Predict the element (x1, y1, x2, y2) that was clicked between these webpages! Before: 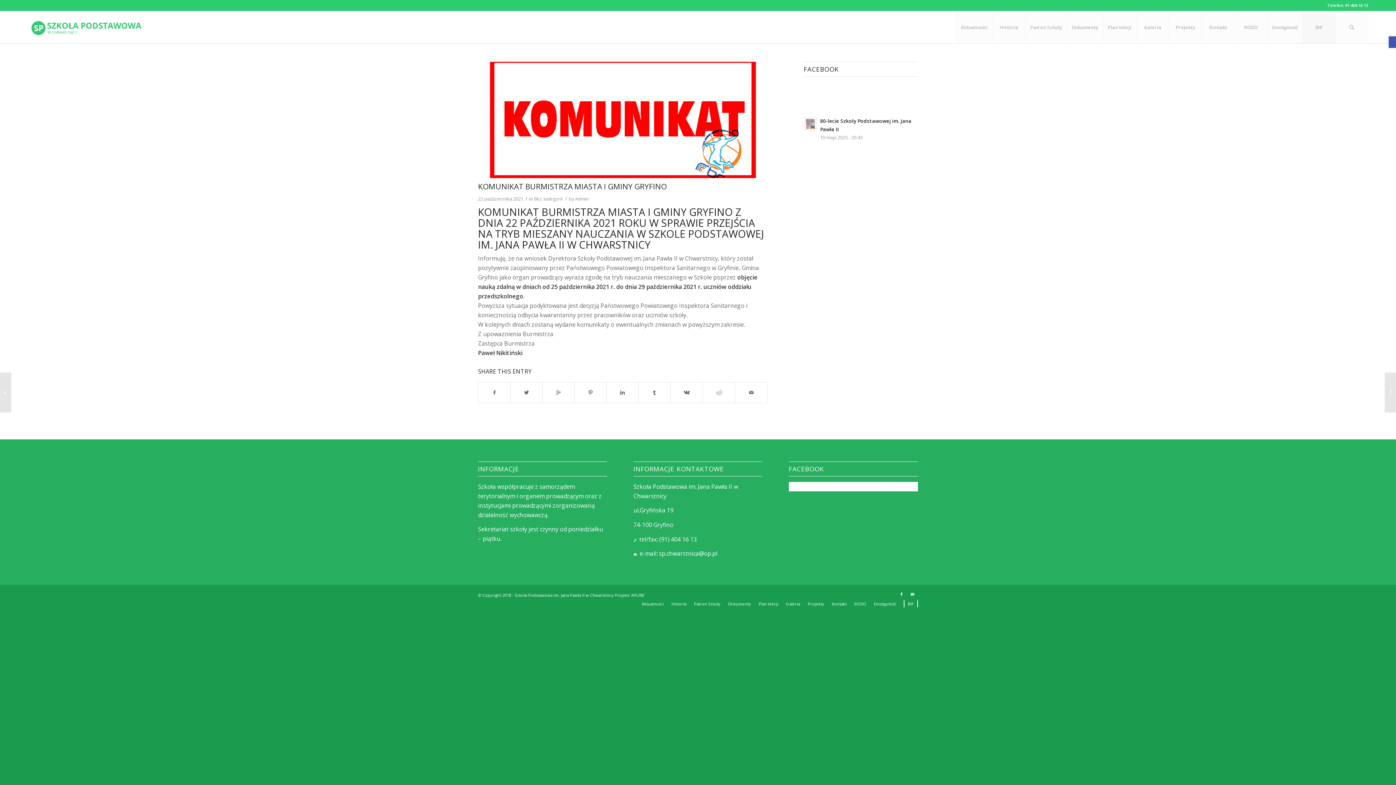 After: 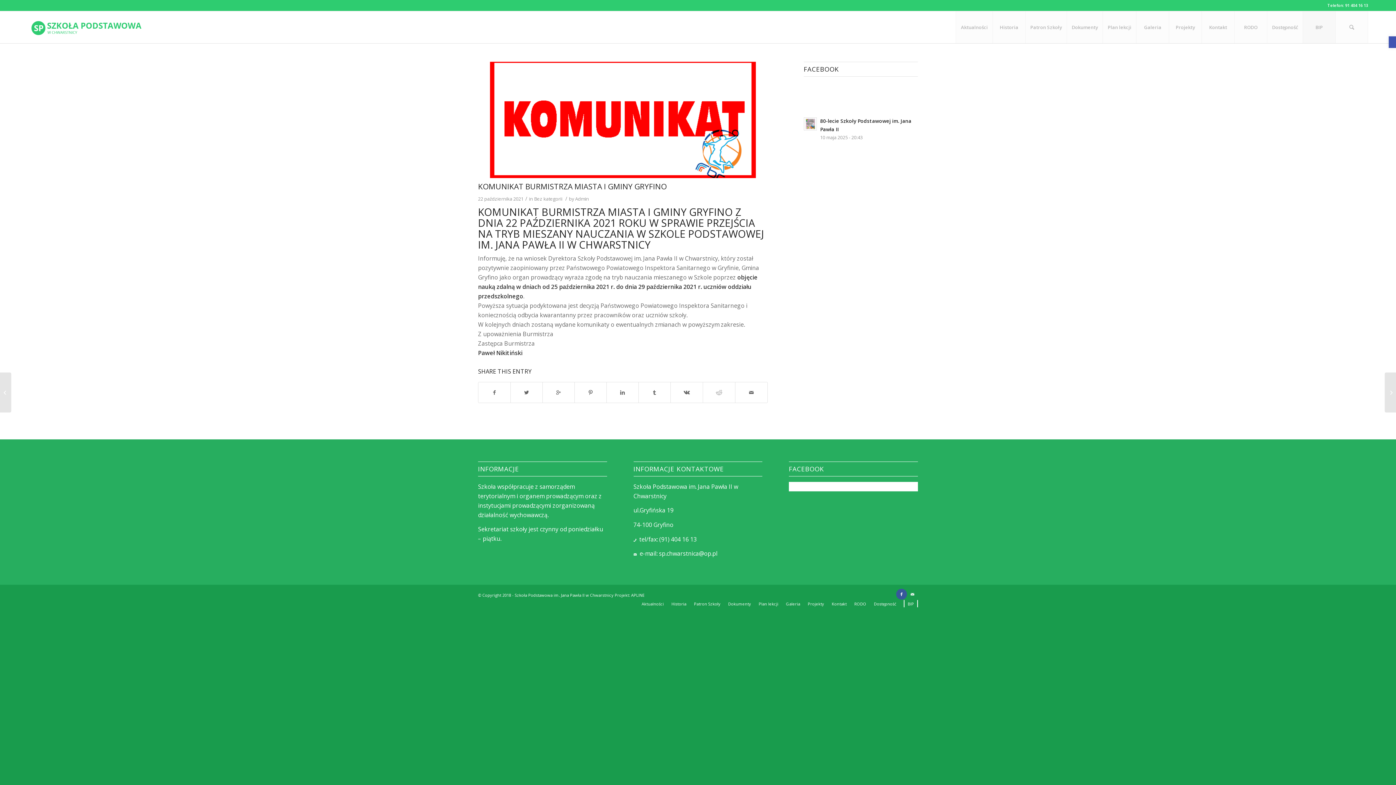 Action: bbox: (896, 588, 907, 599)